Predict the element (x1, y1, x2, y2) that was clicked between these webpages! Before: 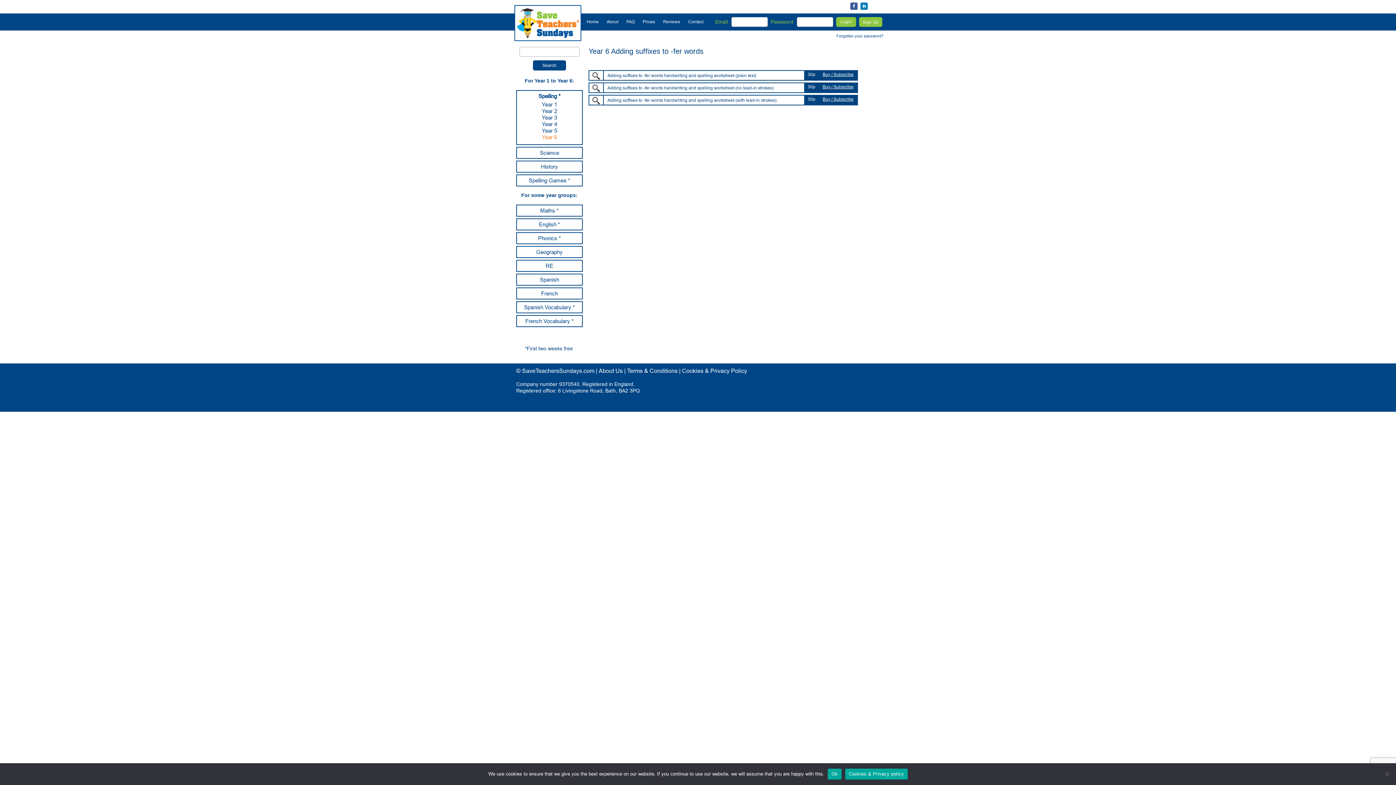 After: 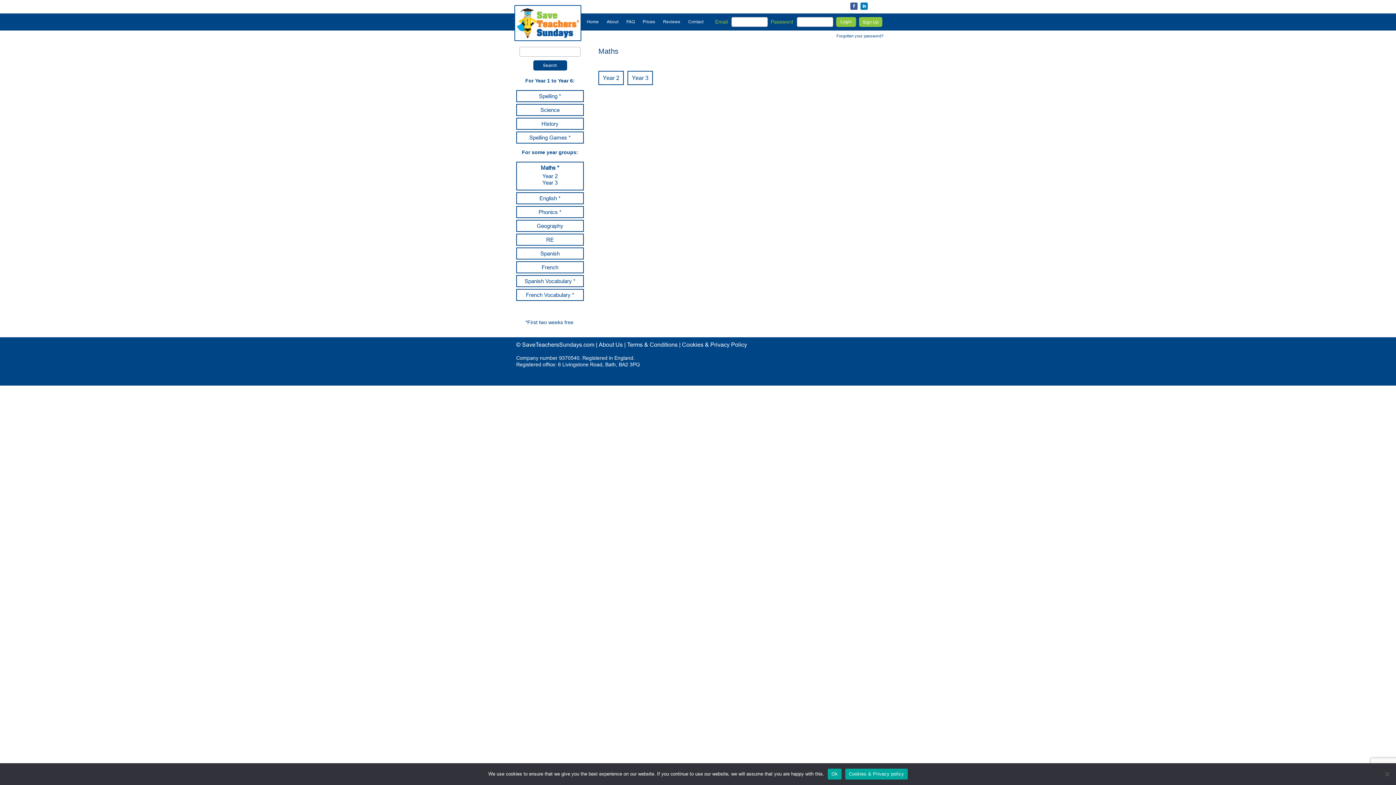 Action: label: Maths * bbox: (517, 205, 582, 216)